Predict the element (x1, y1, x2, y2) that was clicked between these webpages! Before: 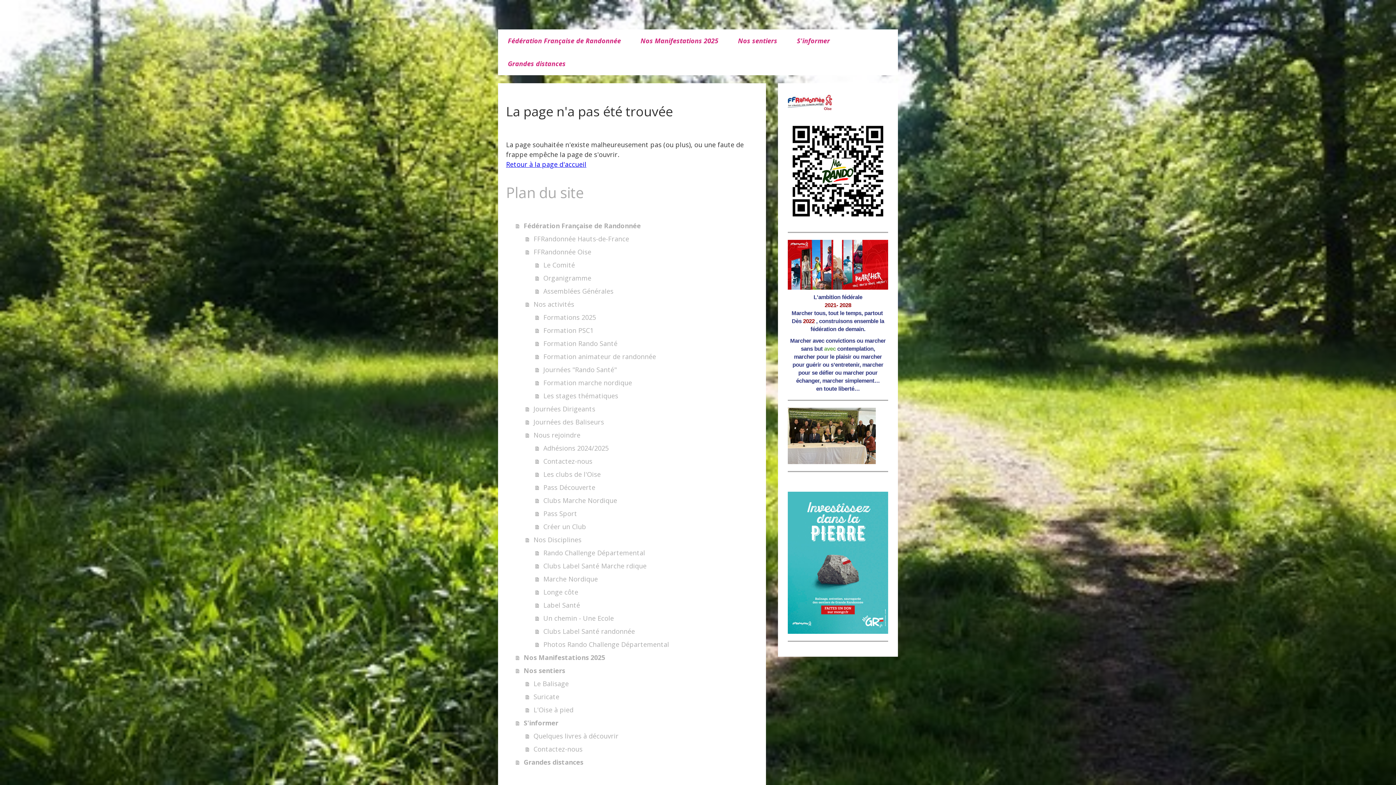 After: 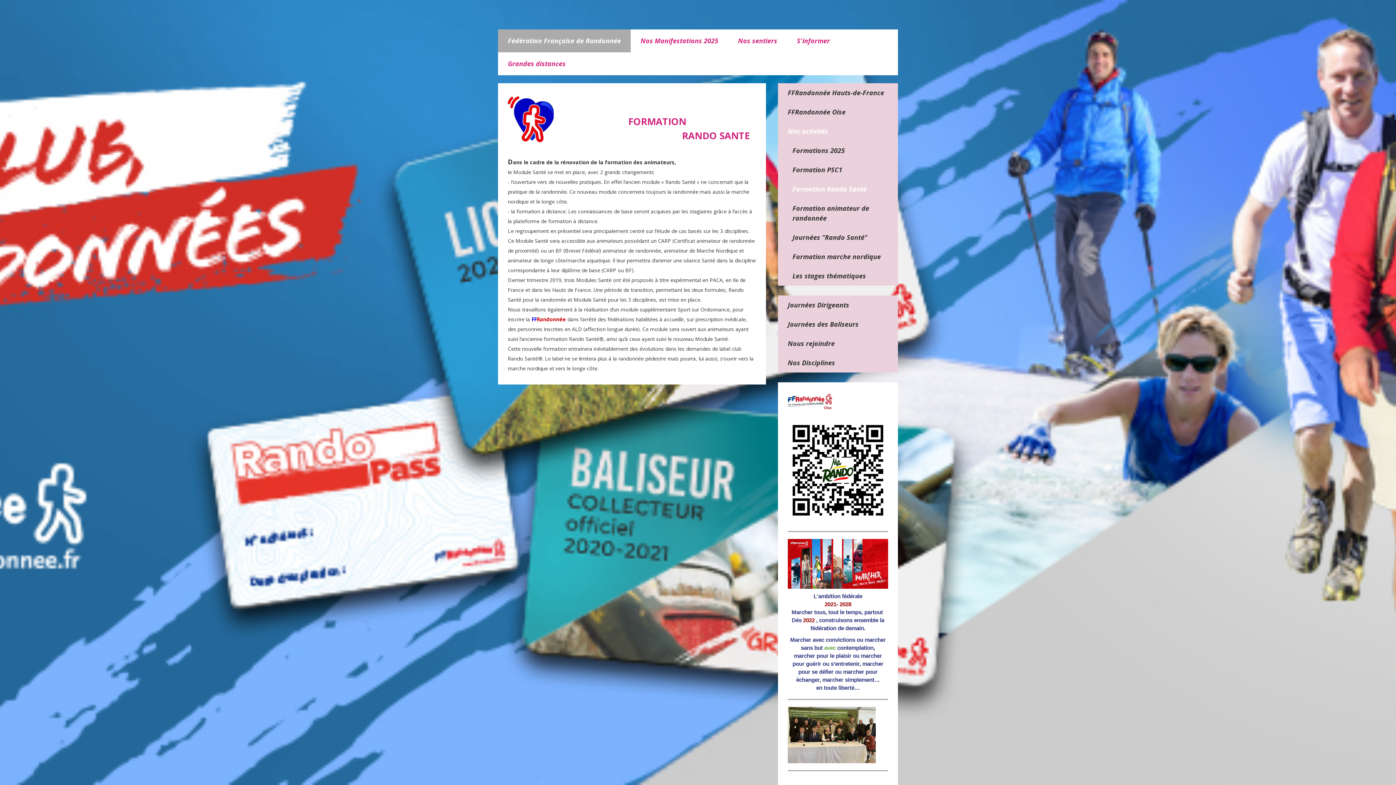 Action: bbox: (535, 337, 758, 350) label: Formation Rando Santé